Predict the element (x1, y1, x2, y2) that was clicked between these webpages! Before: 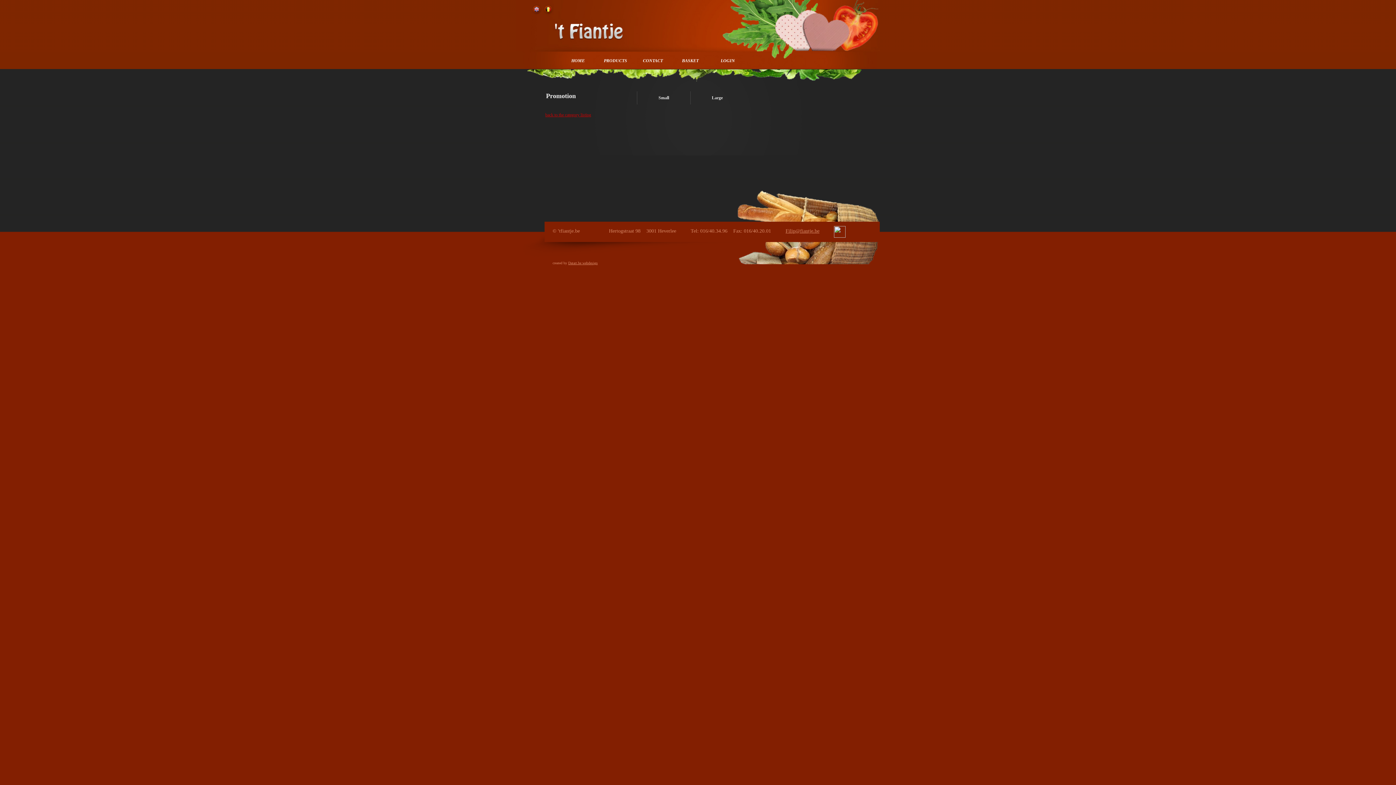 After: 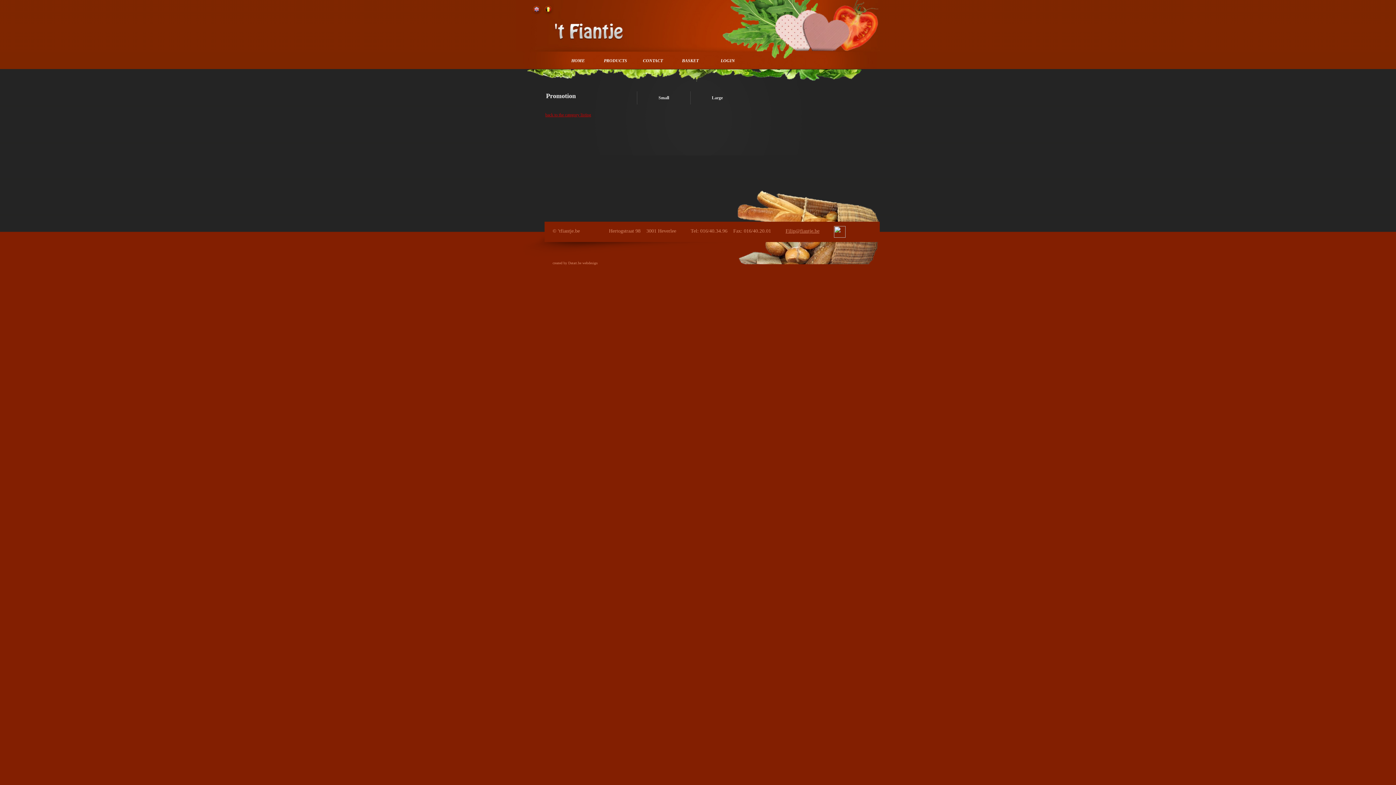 Action: bbox: (568, 261, 597, 265) label: Datart.be webdesign